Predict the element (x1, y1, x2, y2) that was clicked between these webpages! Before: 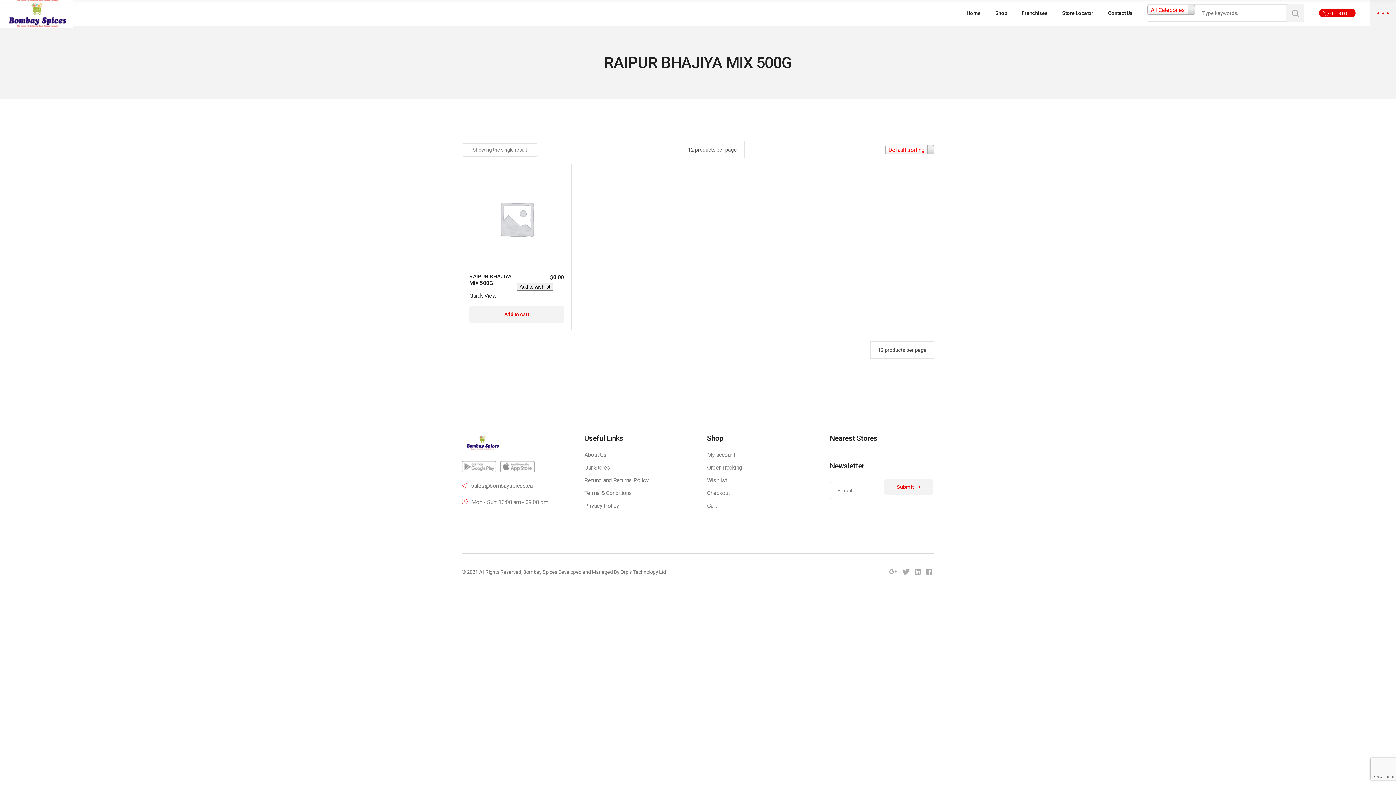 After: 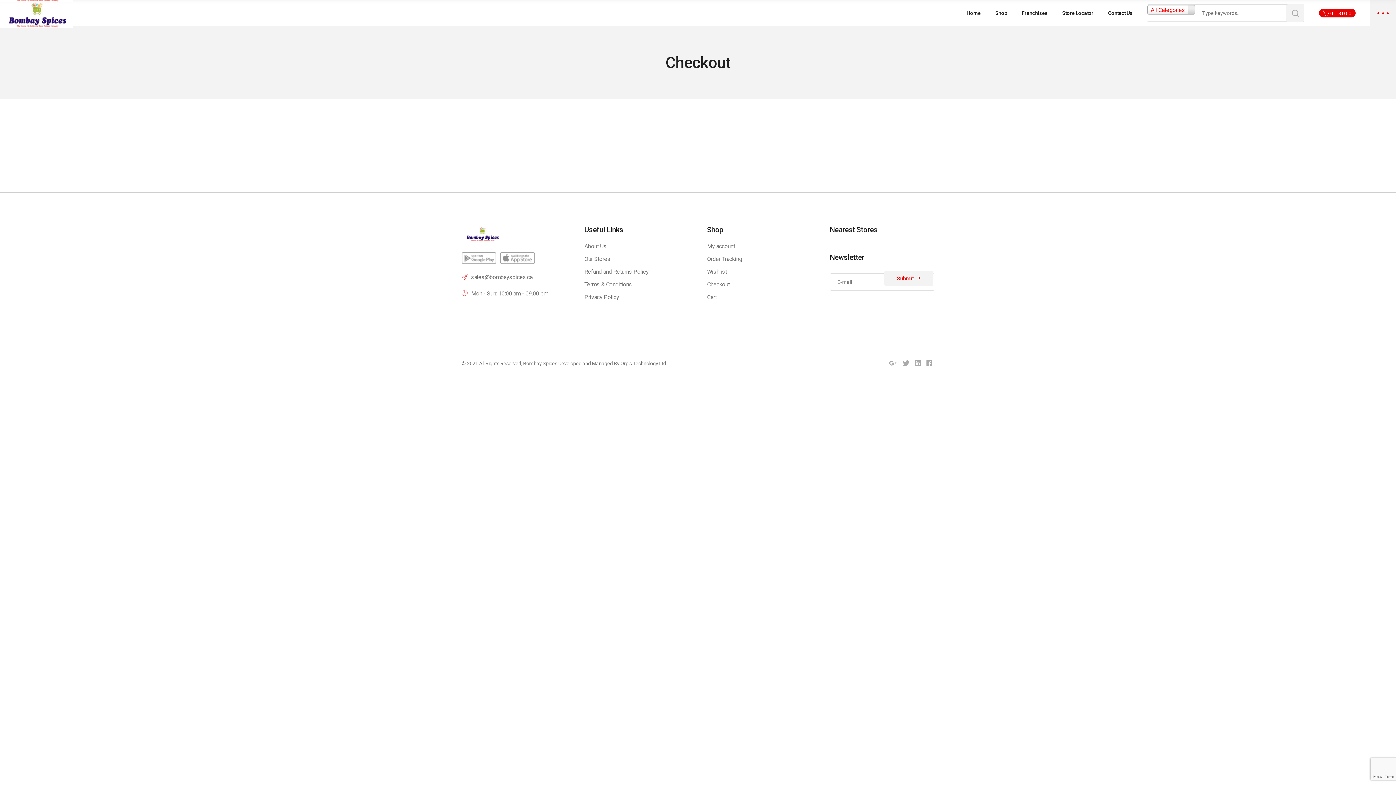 Action: bbox: (707, 489, 729, 496) label: Checkout